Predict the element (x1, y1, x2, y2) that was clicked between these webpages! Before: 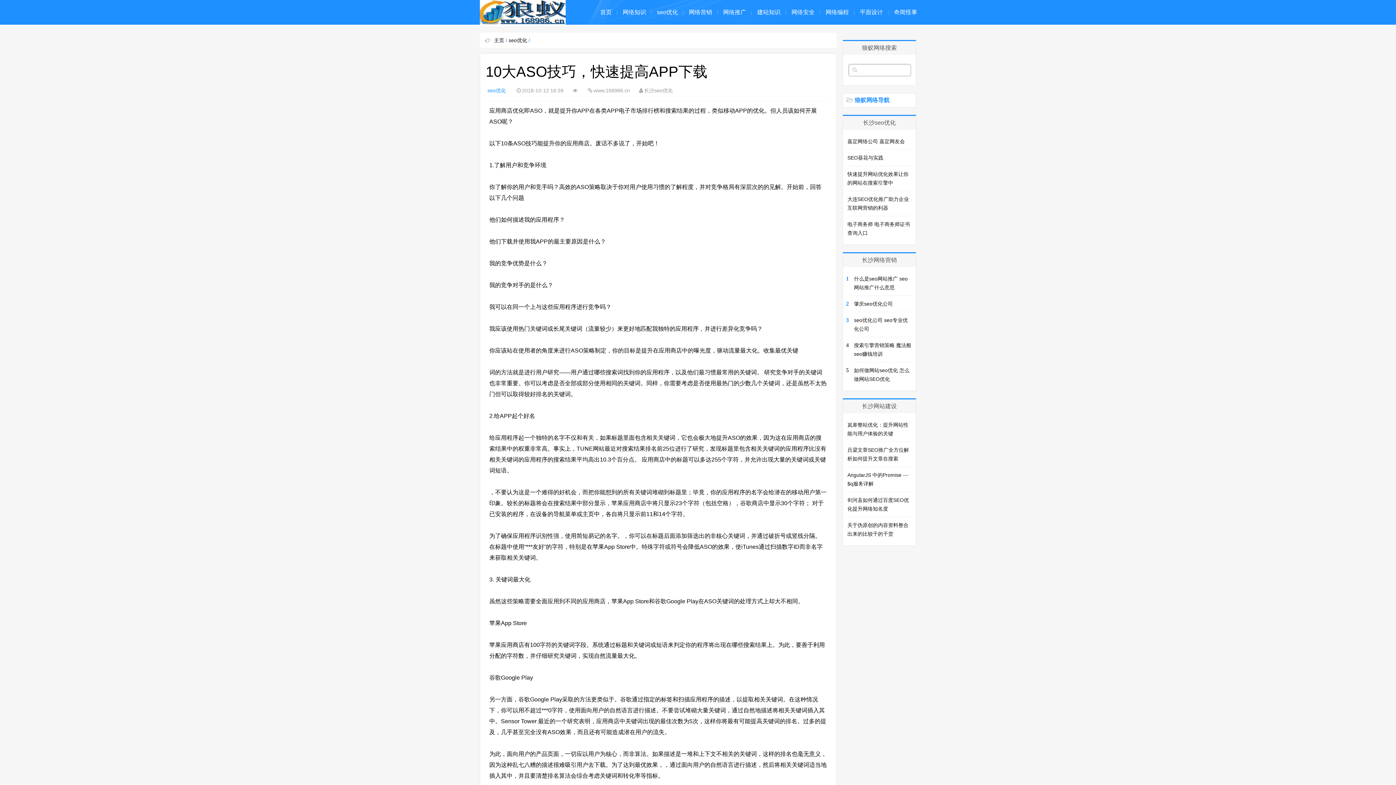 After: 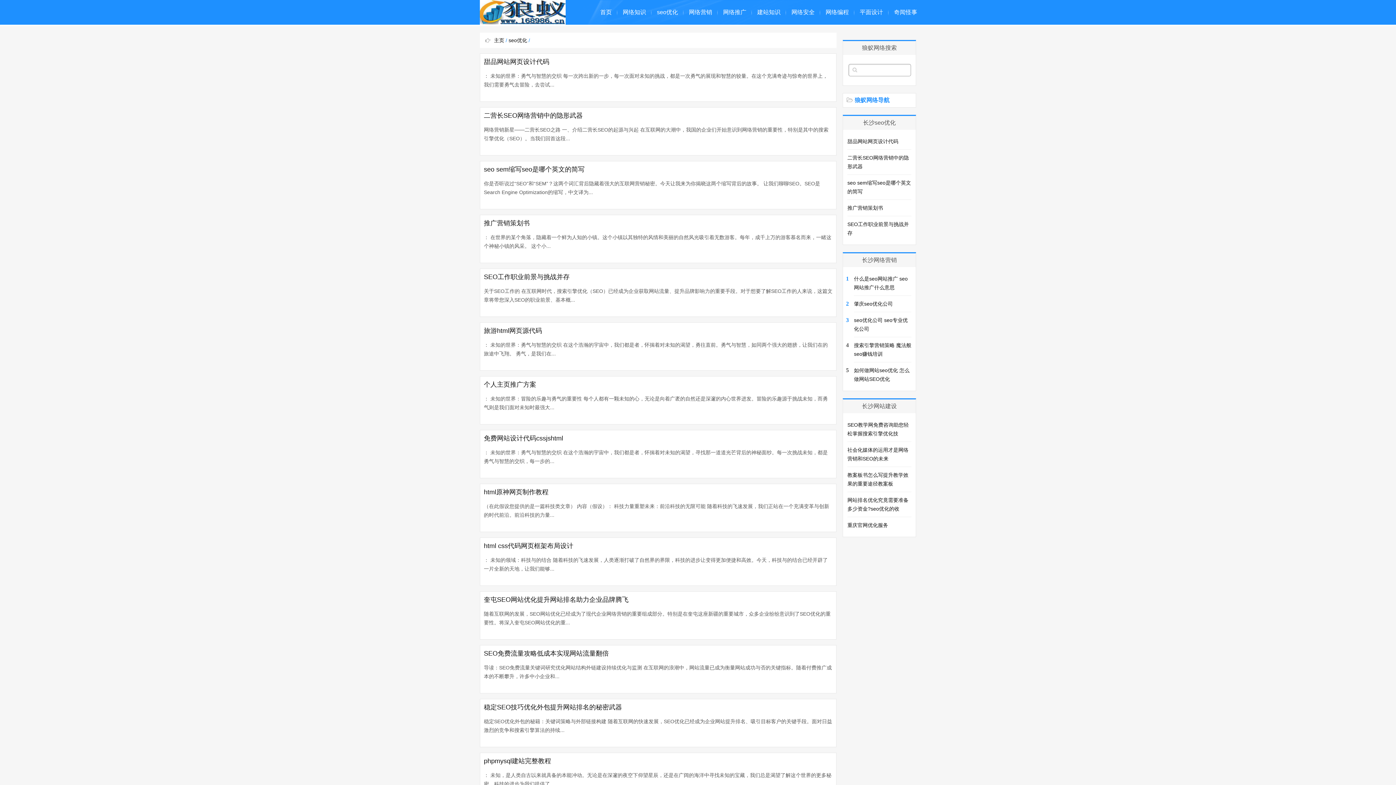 Action: bbox: (651, 0, 683, 24) label: seo优化